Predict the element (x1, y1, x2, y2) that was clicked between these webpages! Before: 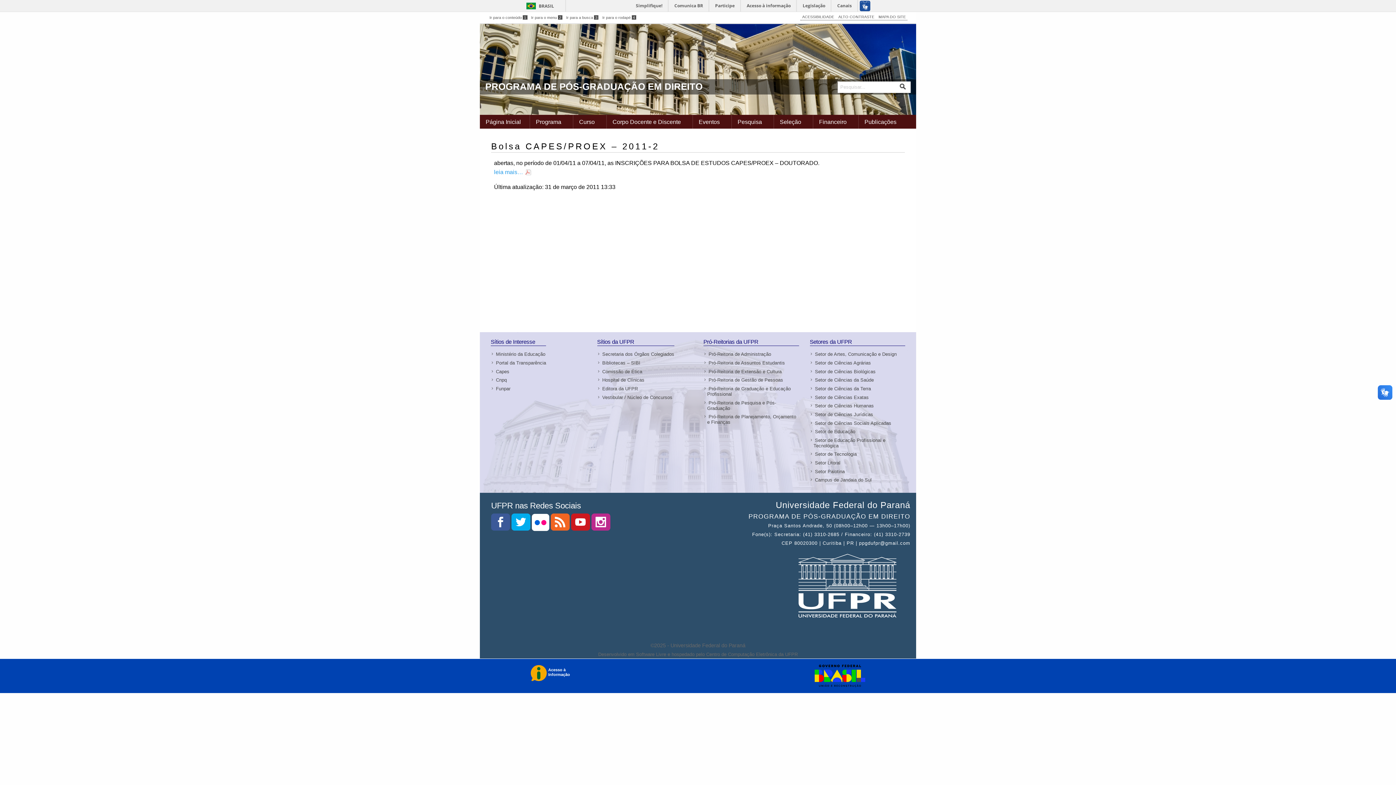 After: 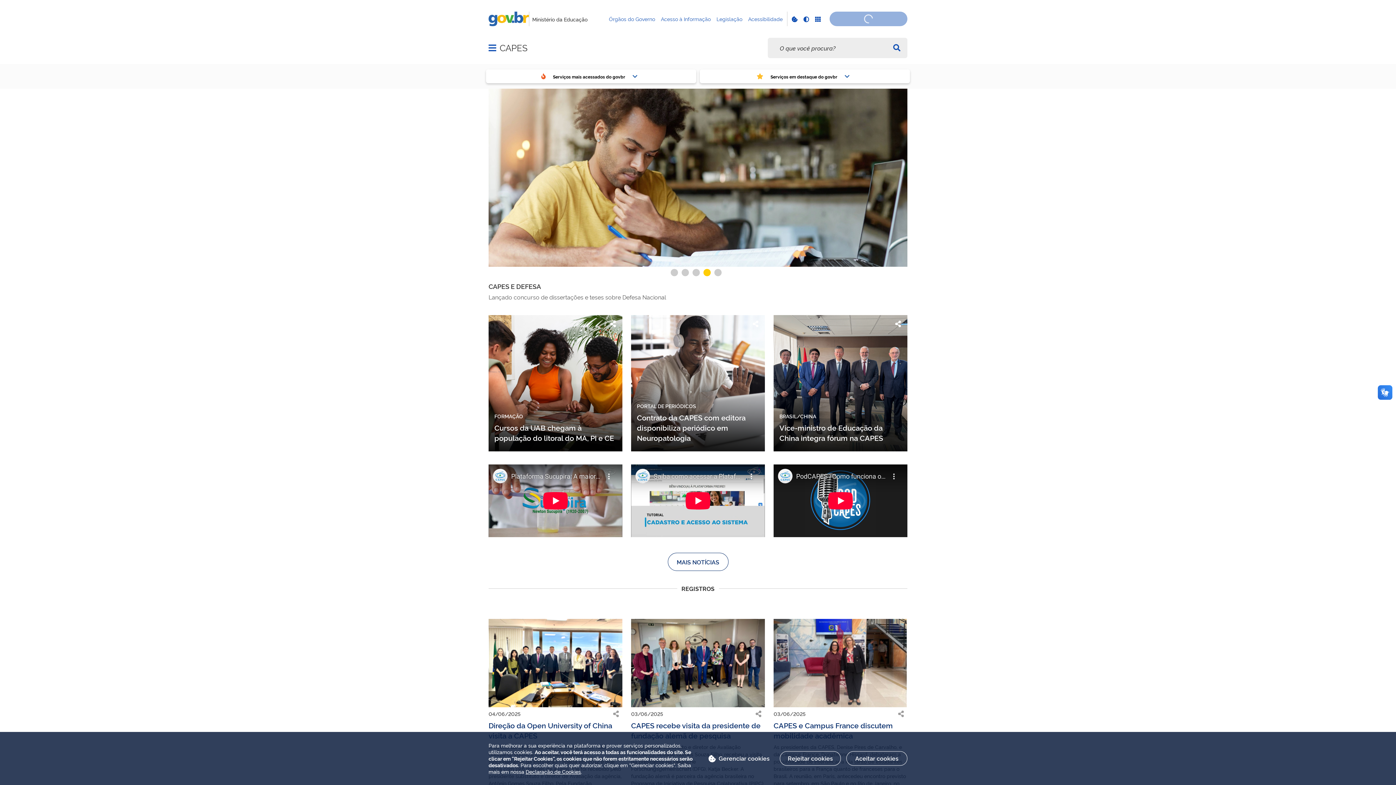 Action: label: Capes bbox: (494, 367, 546, 375)